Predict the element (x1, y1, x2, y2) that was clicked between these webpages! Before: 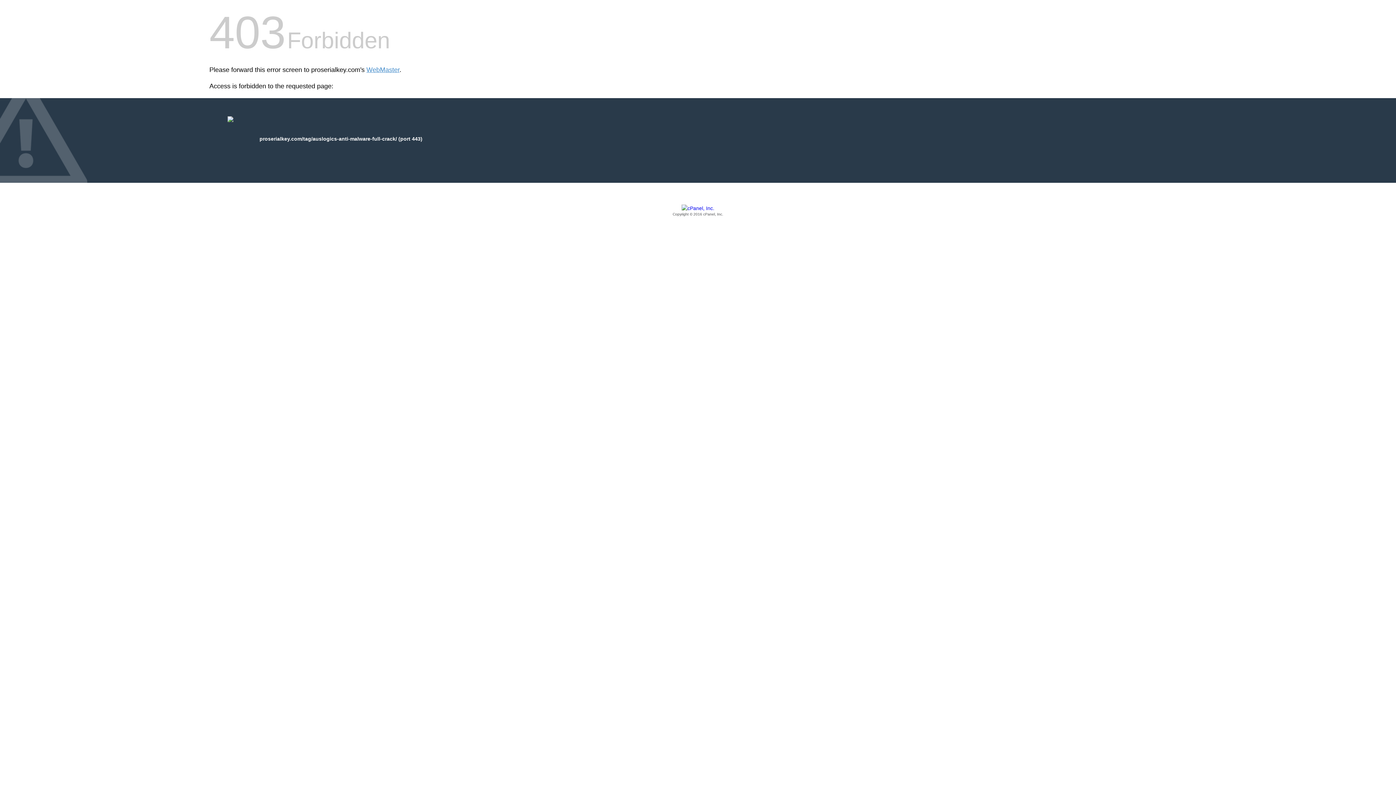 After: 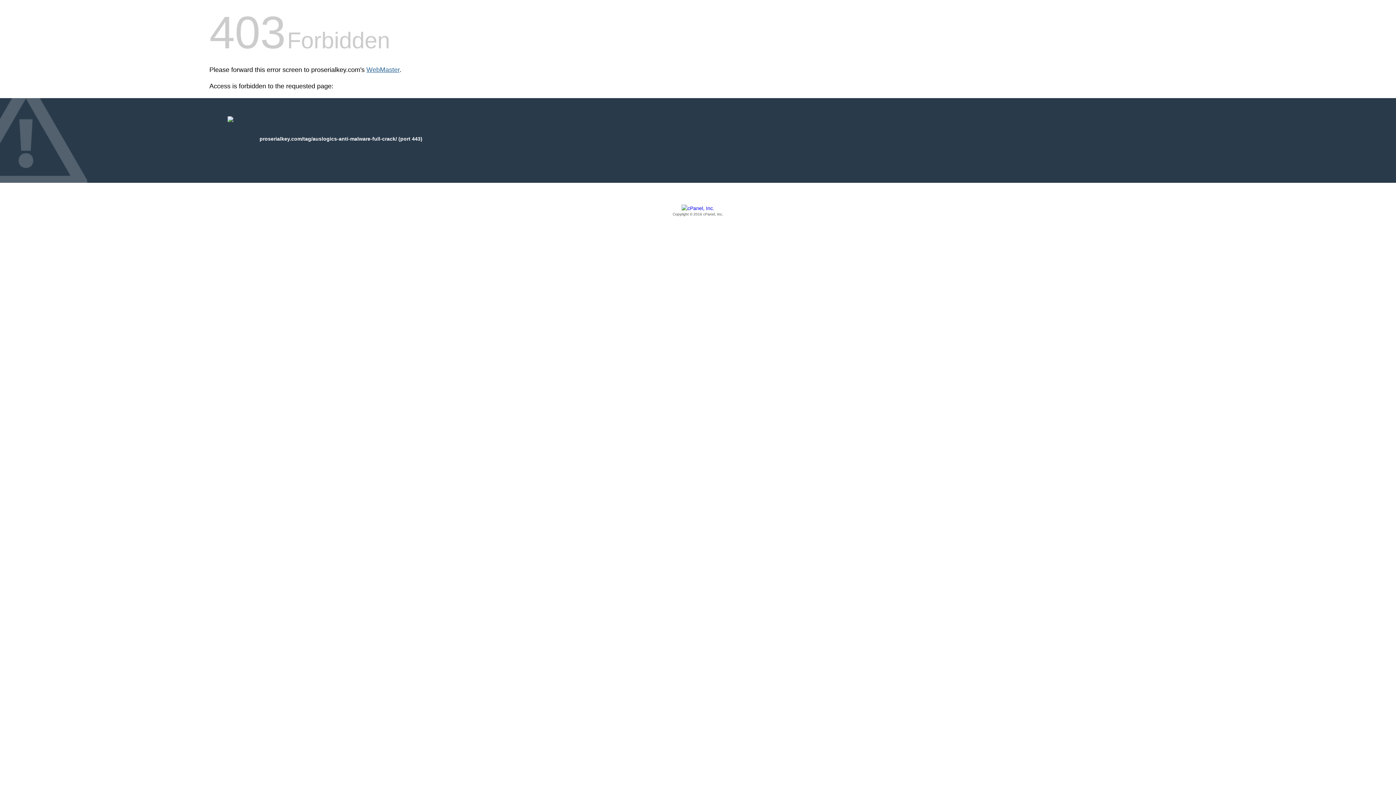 Action: bbox: (366, 66, 399, 73) label: WebMaster